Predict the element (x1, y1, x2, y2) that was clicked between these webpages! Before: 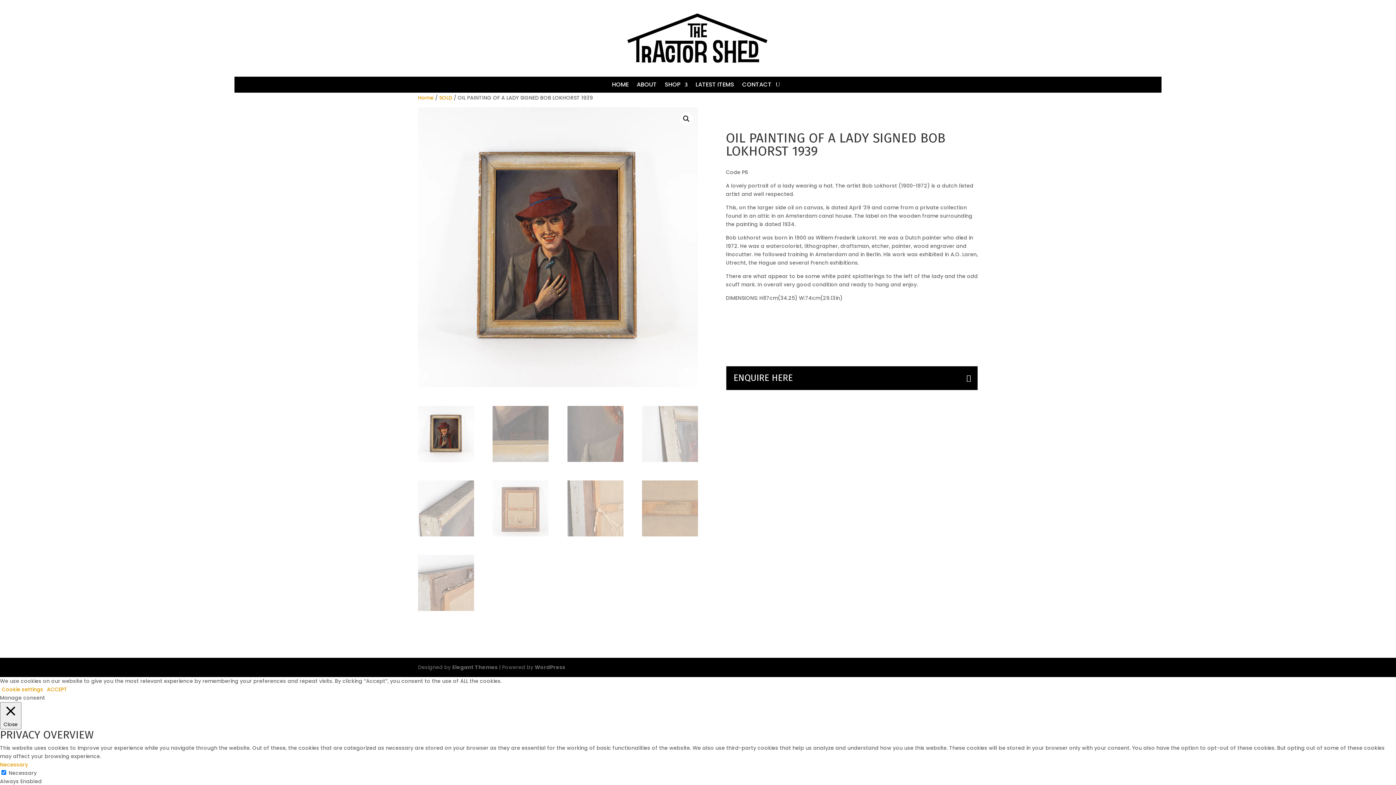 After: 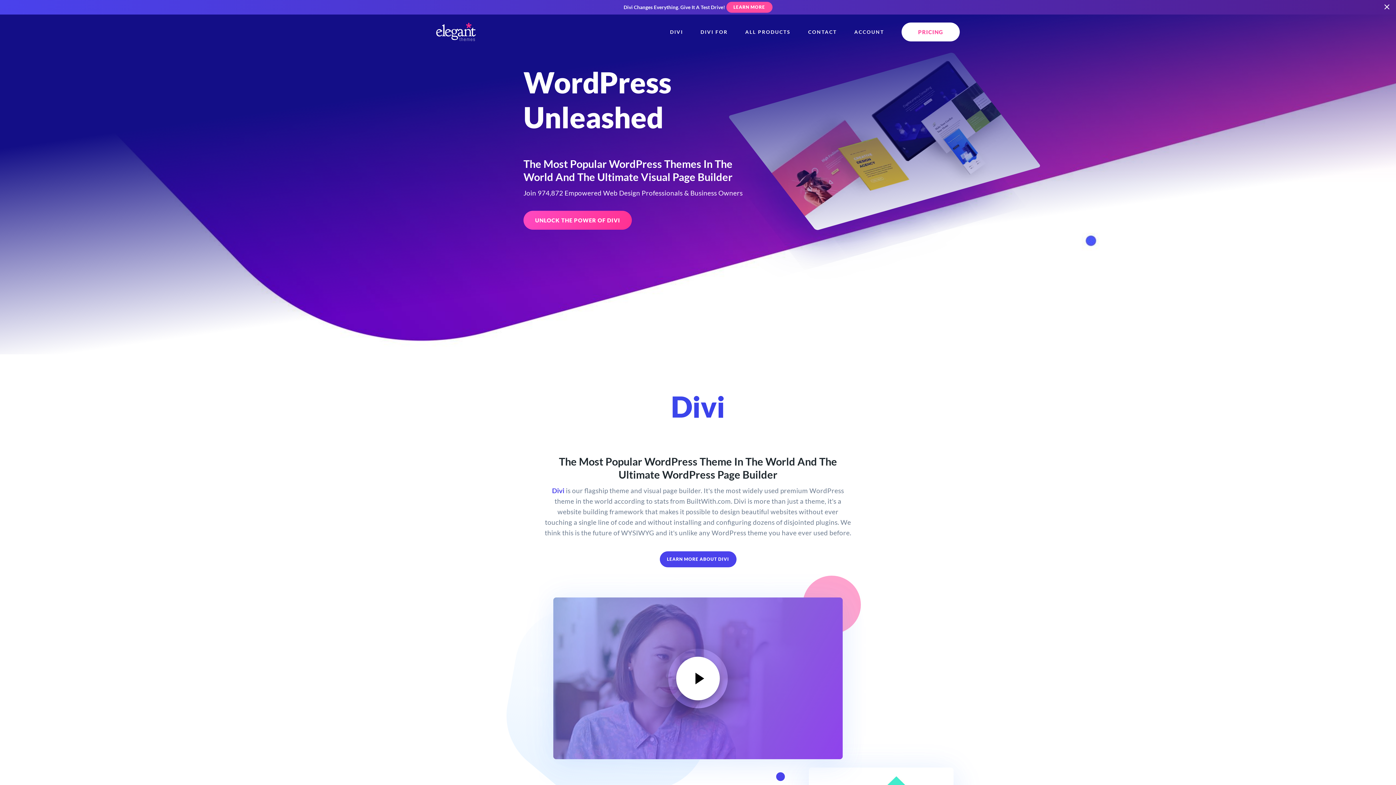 Action: bbox: (452, 663, 497, 671) label: Elegant Themes